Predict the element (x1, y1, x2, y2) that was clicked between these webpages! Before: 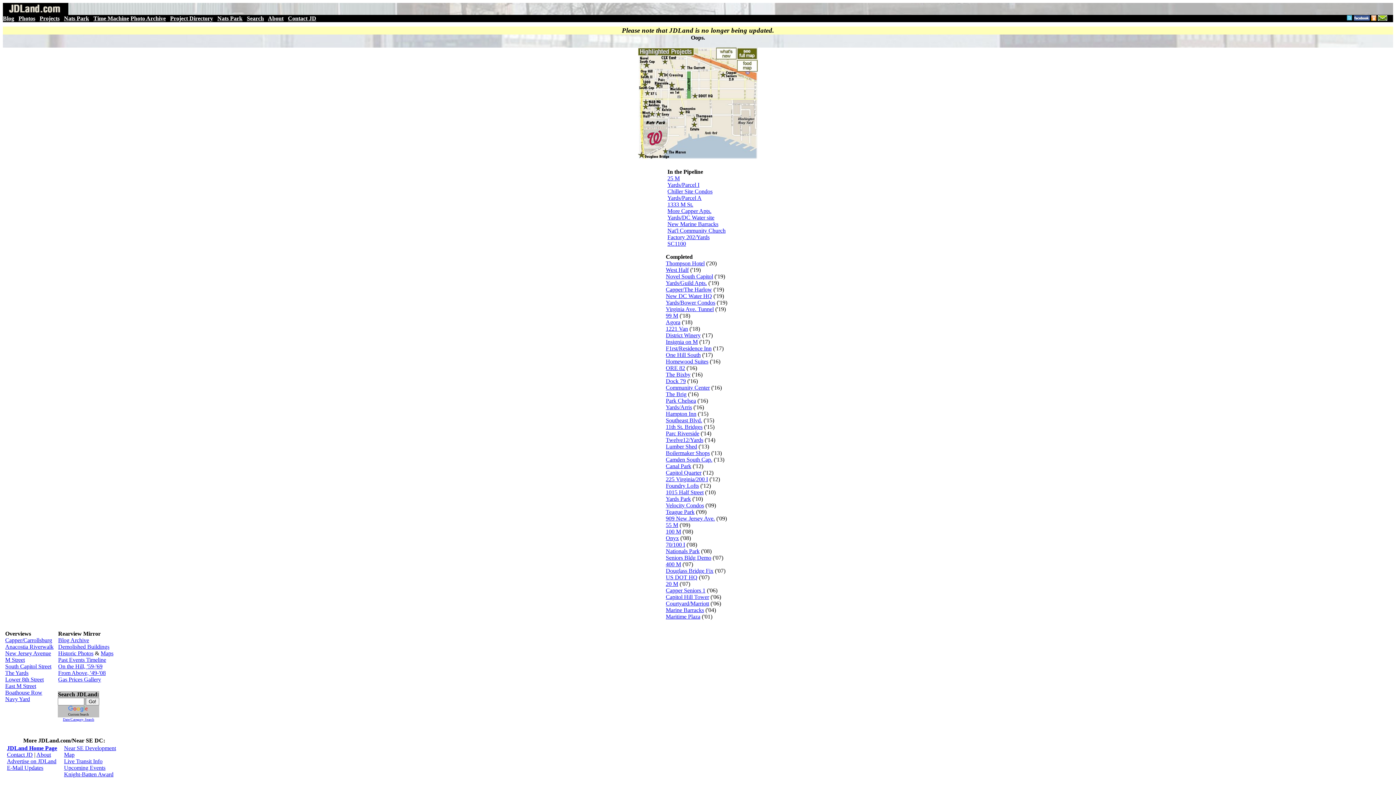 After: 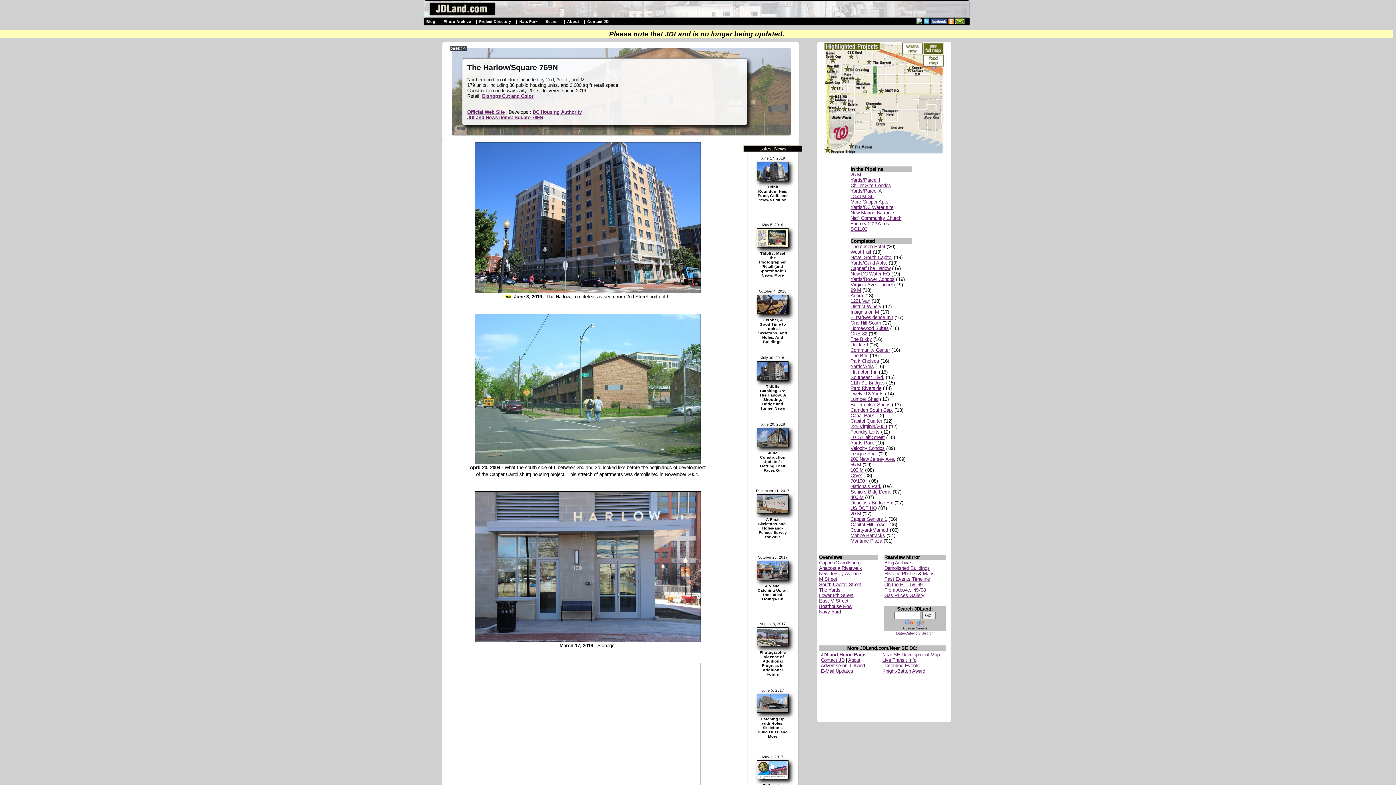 Action: label: Capper/The Harlow bbox: (666, 286, 712, 292)